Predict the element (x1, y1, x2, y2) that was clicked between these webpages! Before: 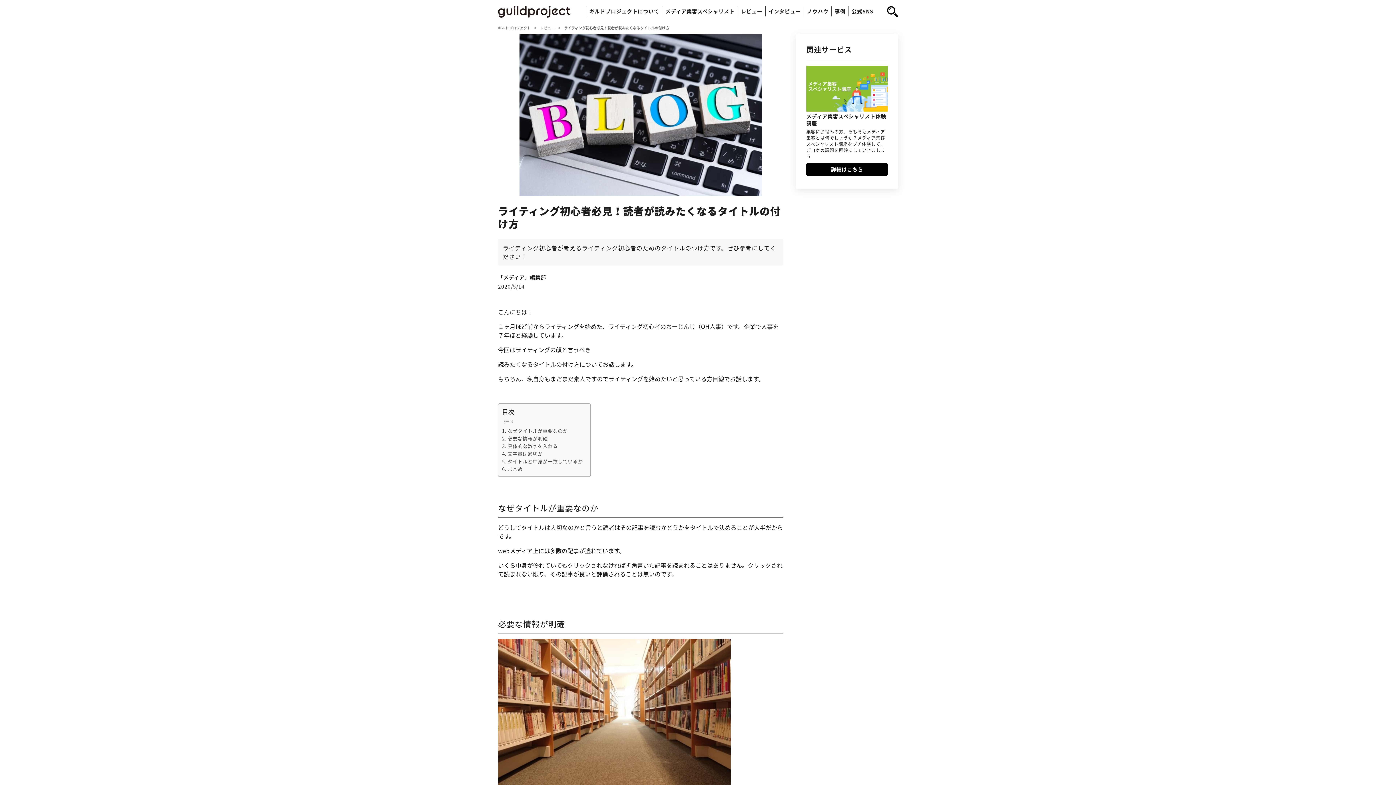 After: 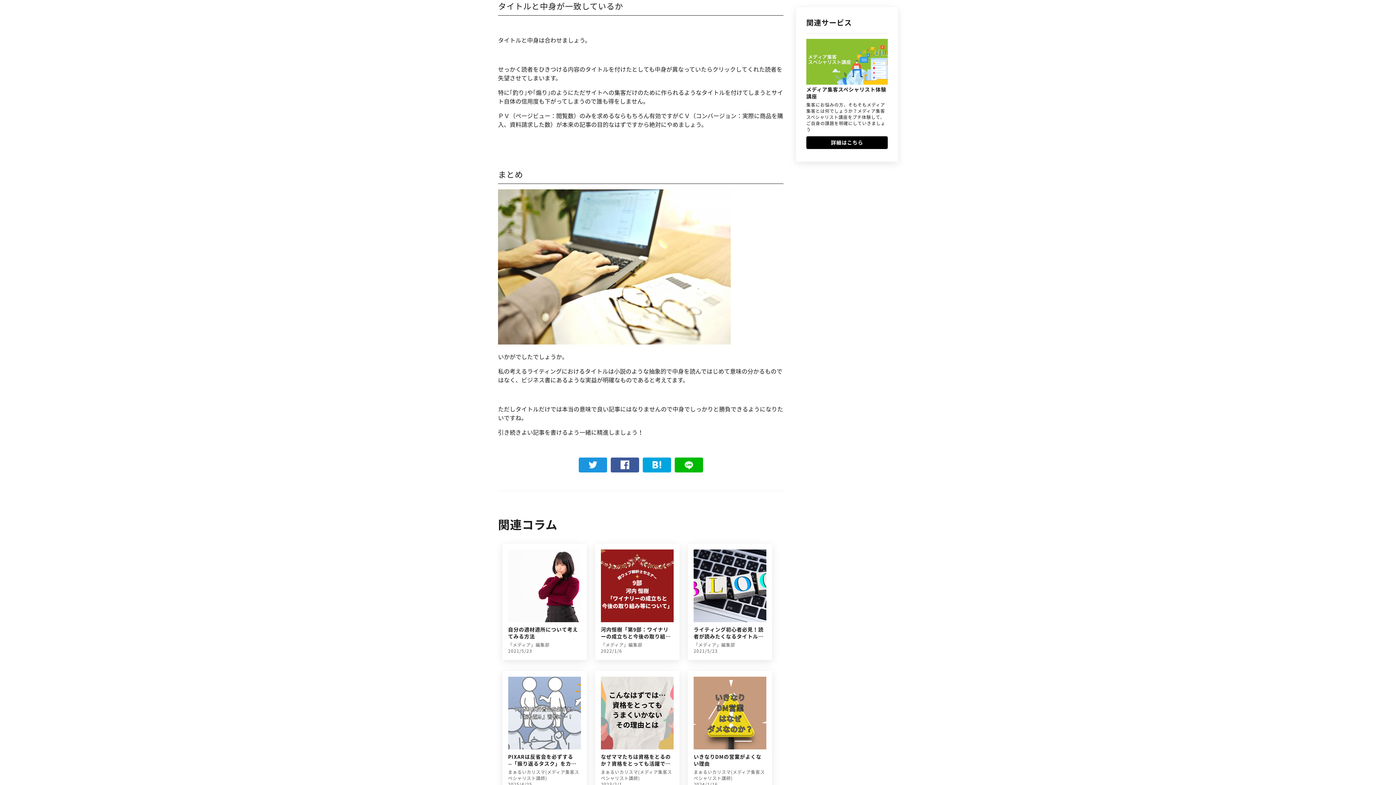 Action: label: タイトルと中身が一致しているか bbox: (502, 457, 583, 465)